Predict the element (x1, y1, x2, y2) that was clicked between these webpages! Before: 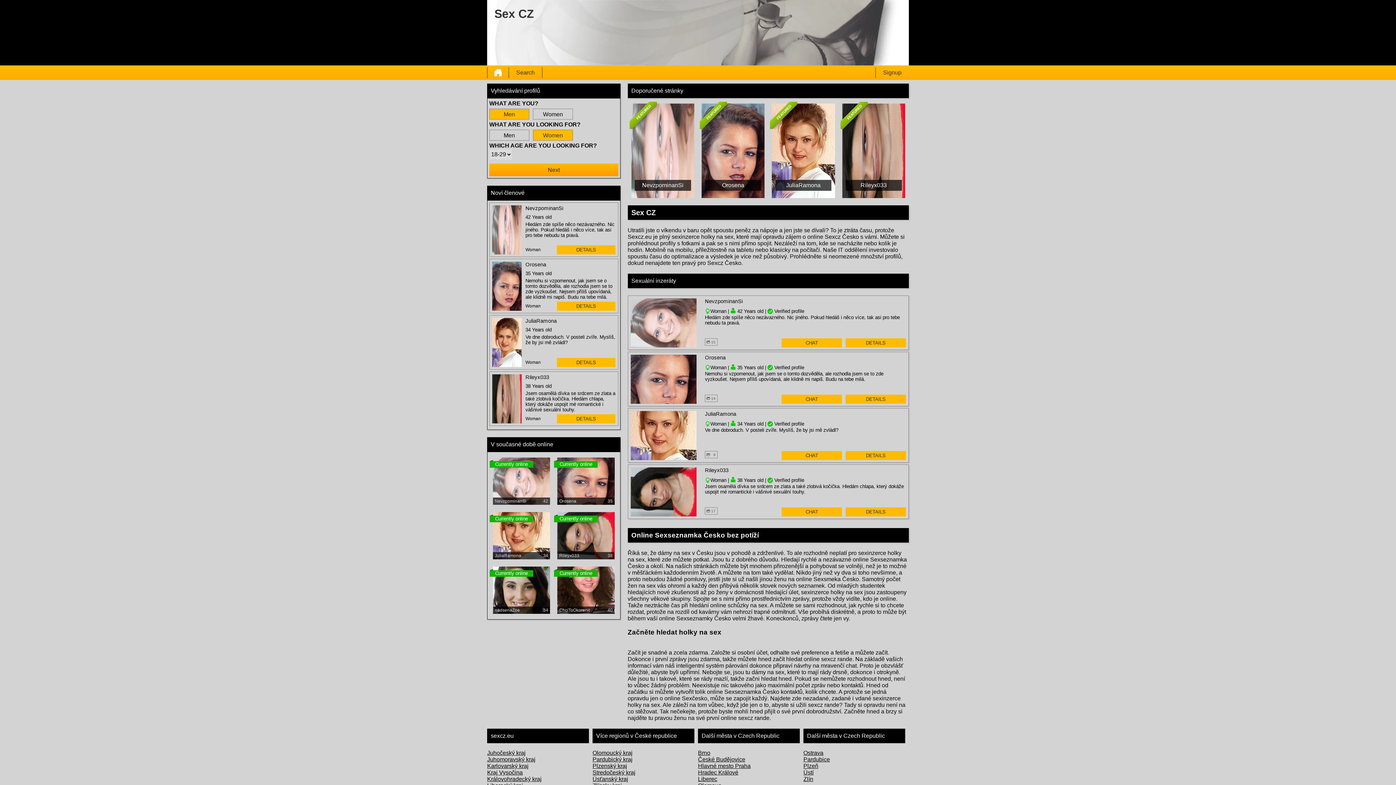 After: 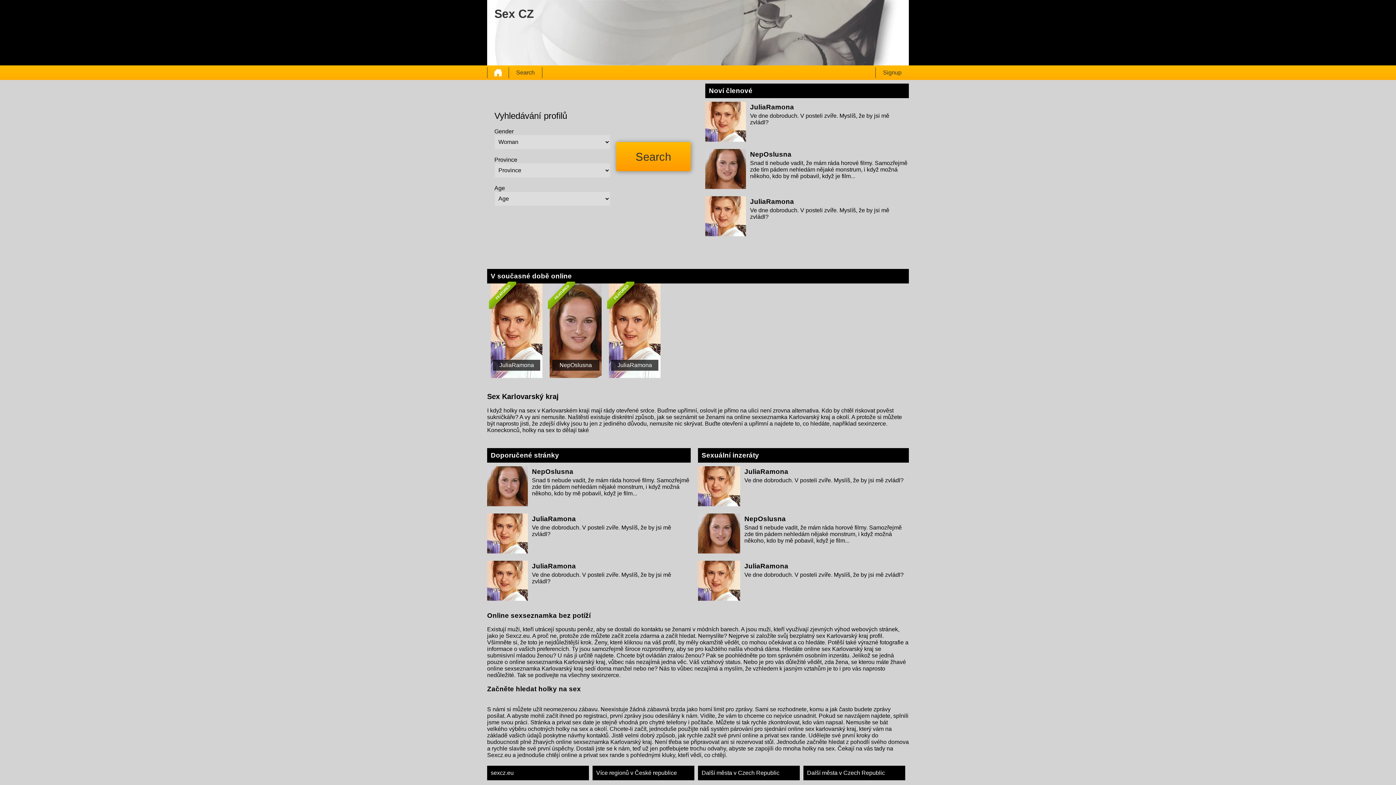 Action: bbox: (487, 763, 528, 769) label: Karlovarský kraj